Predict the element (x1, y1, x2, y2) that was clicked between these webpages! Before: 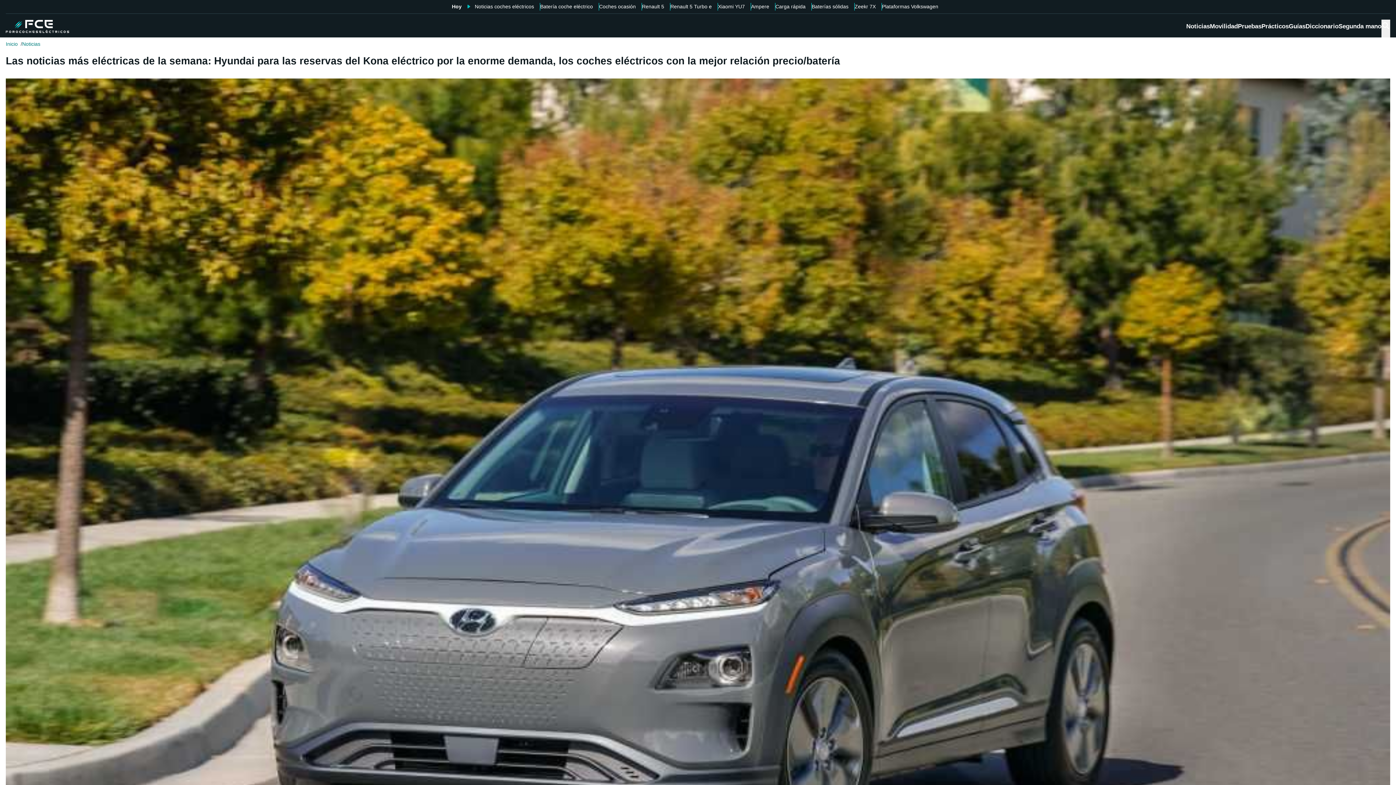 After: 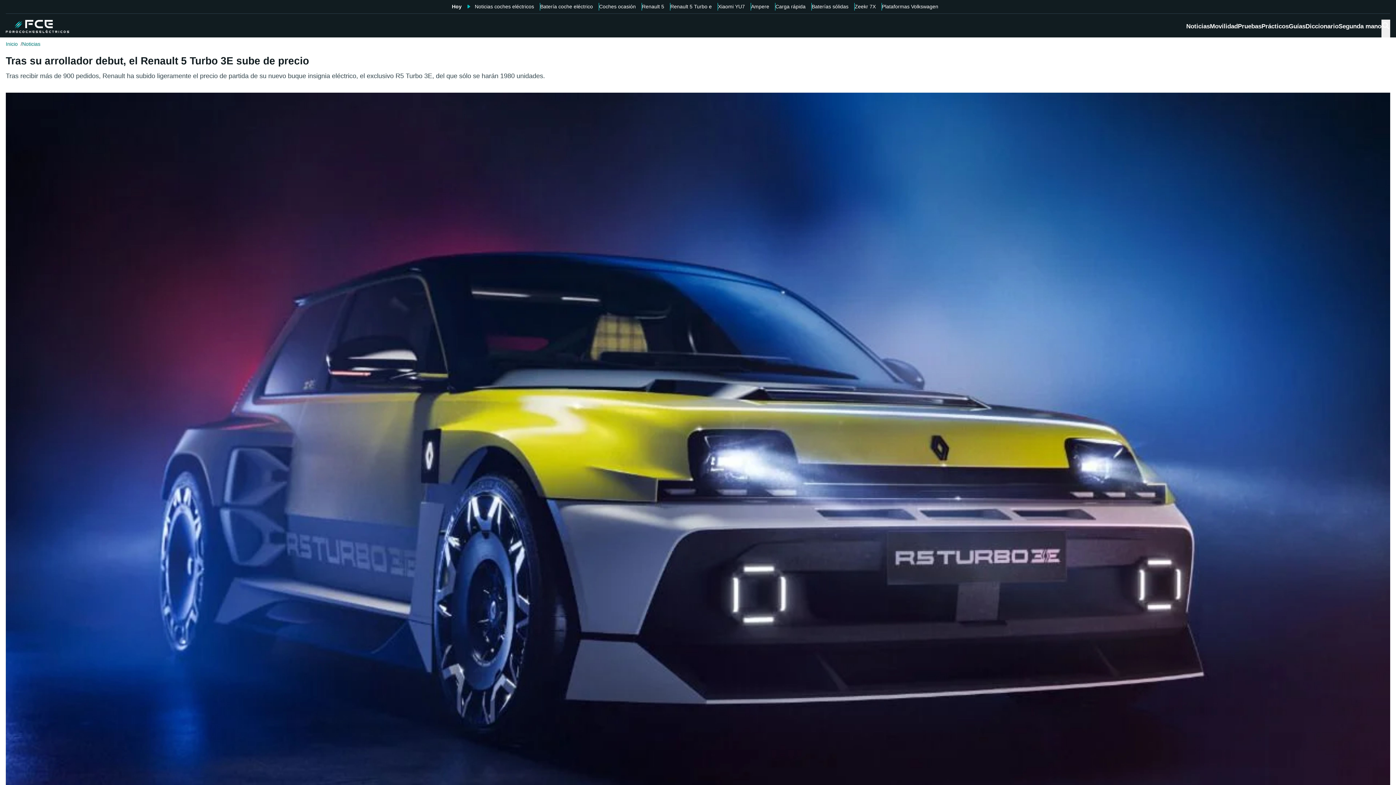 Action: label: Renault 5 Turbo e bbox: (670, 2, 712, 10)